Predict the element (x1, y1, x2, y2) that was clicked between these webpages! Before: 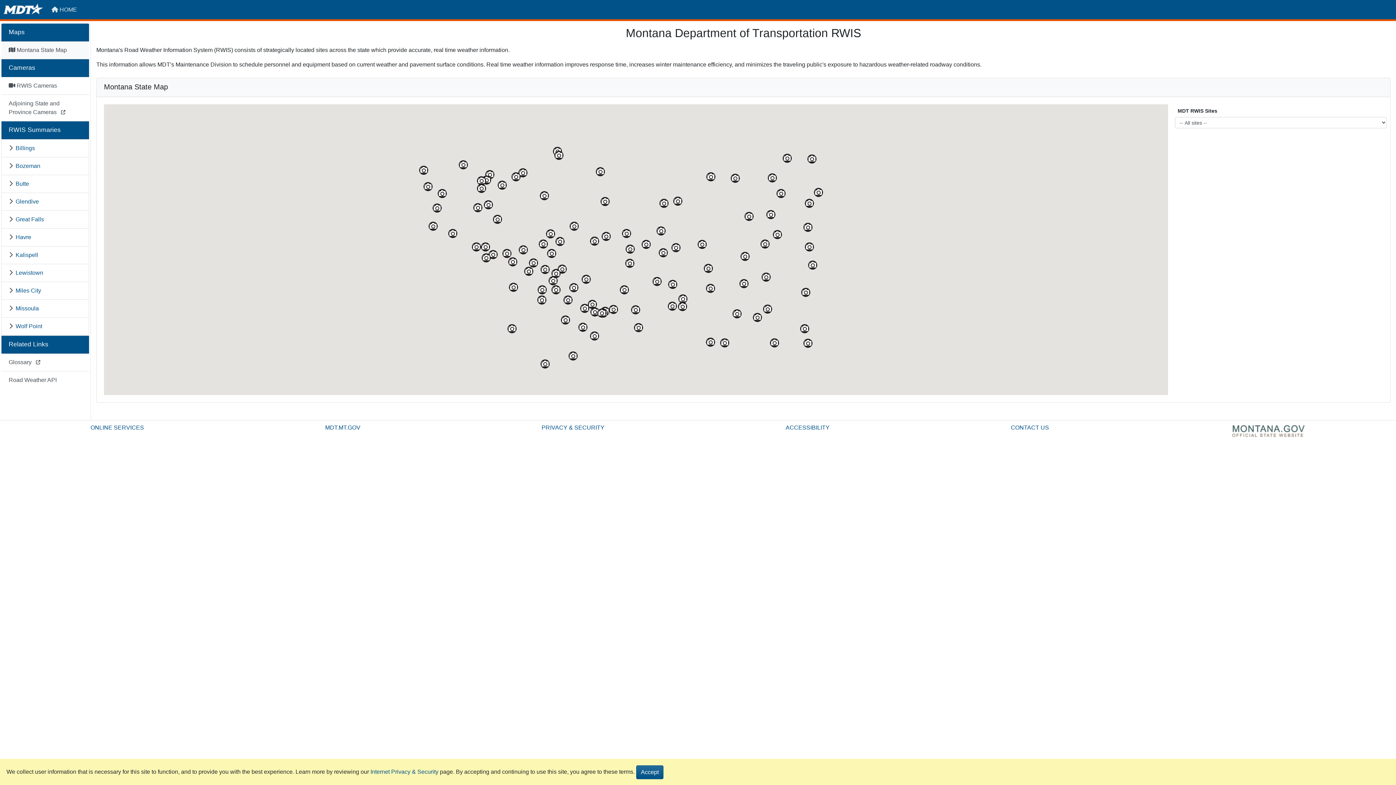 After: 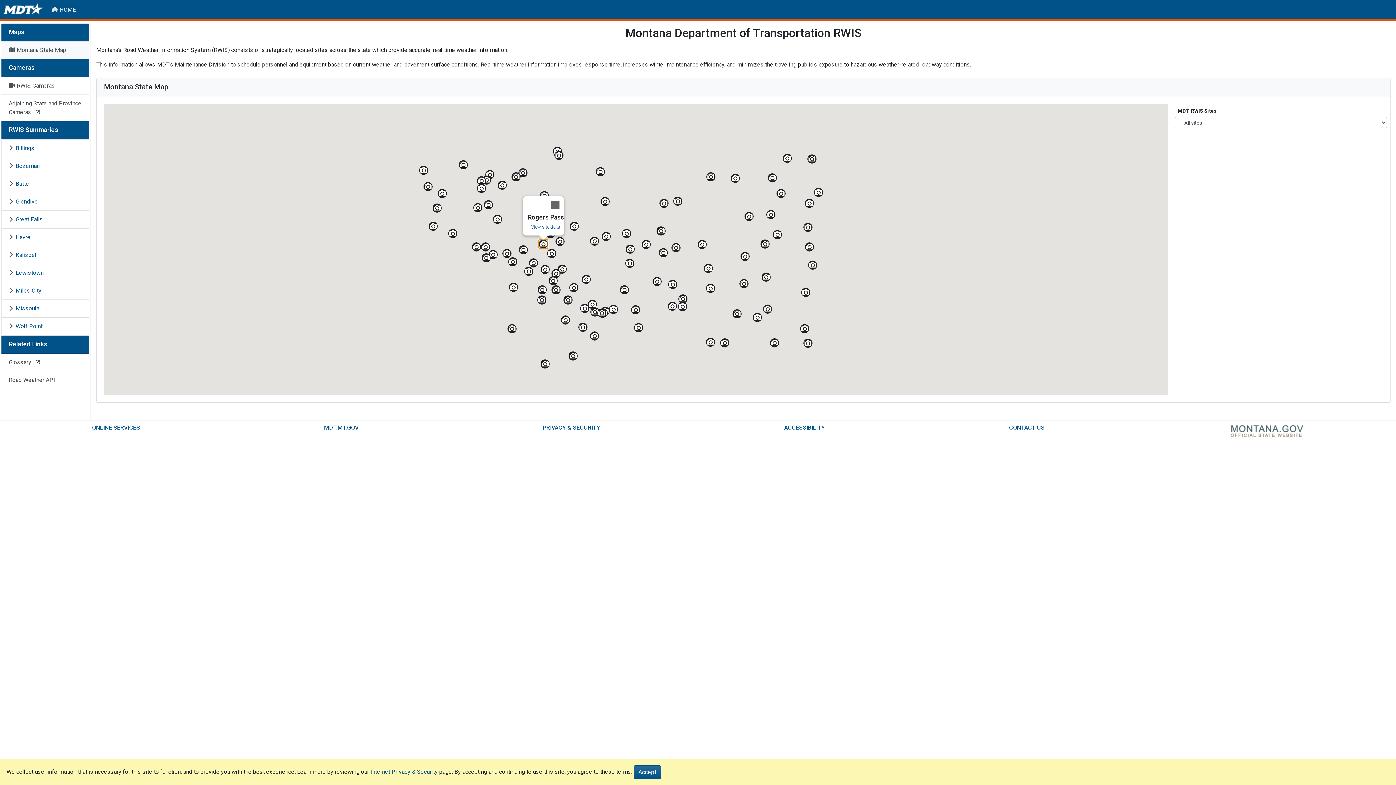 Action: bbox: (539, 239, 548, 248) label: Rogers Pass